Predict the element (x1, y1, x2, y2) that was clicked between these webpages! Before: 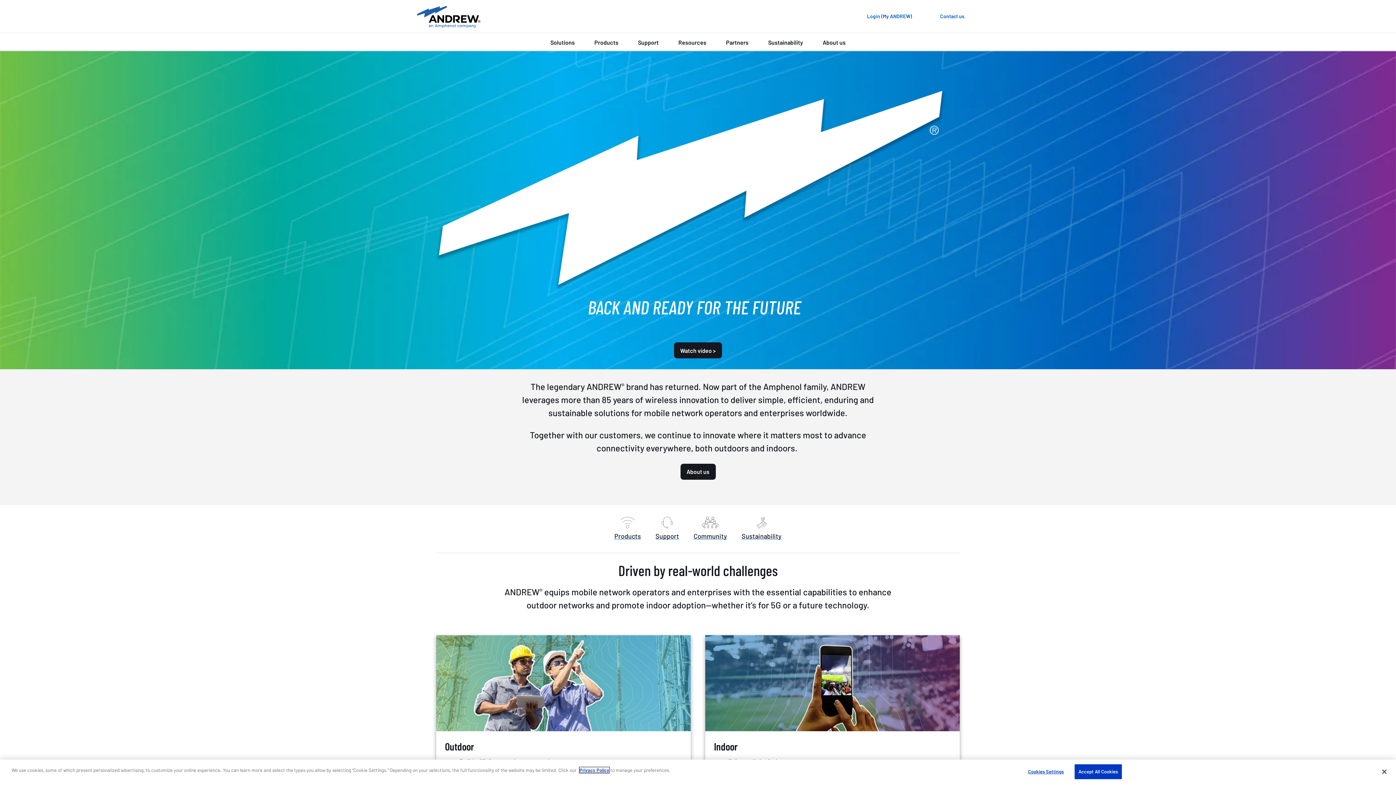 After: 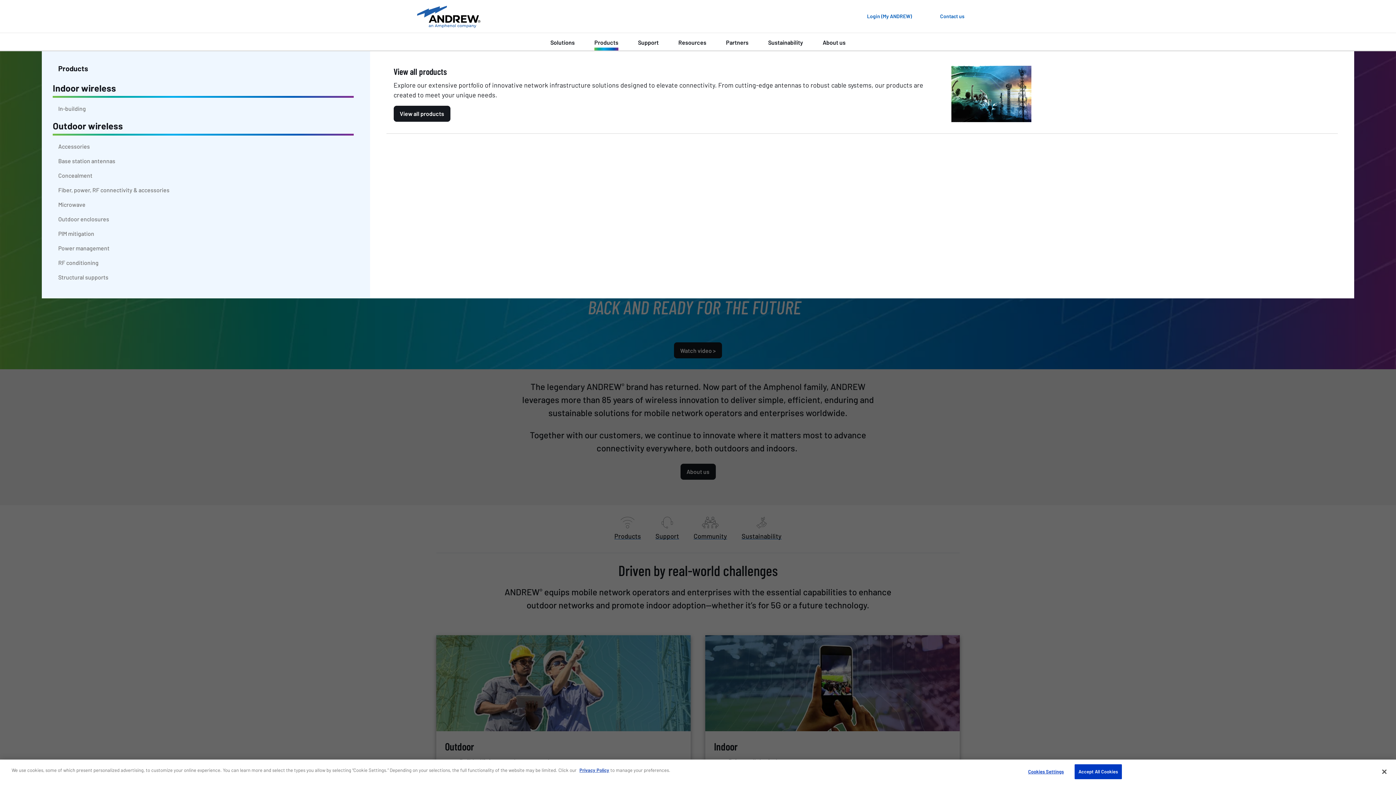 Action: label: Products bbox: (594, 33, 618, 50)